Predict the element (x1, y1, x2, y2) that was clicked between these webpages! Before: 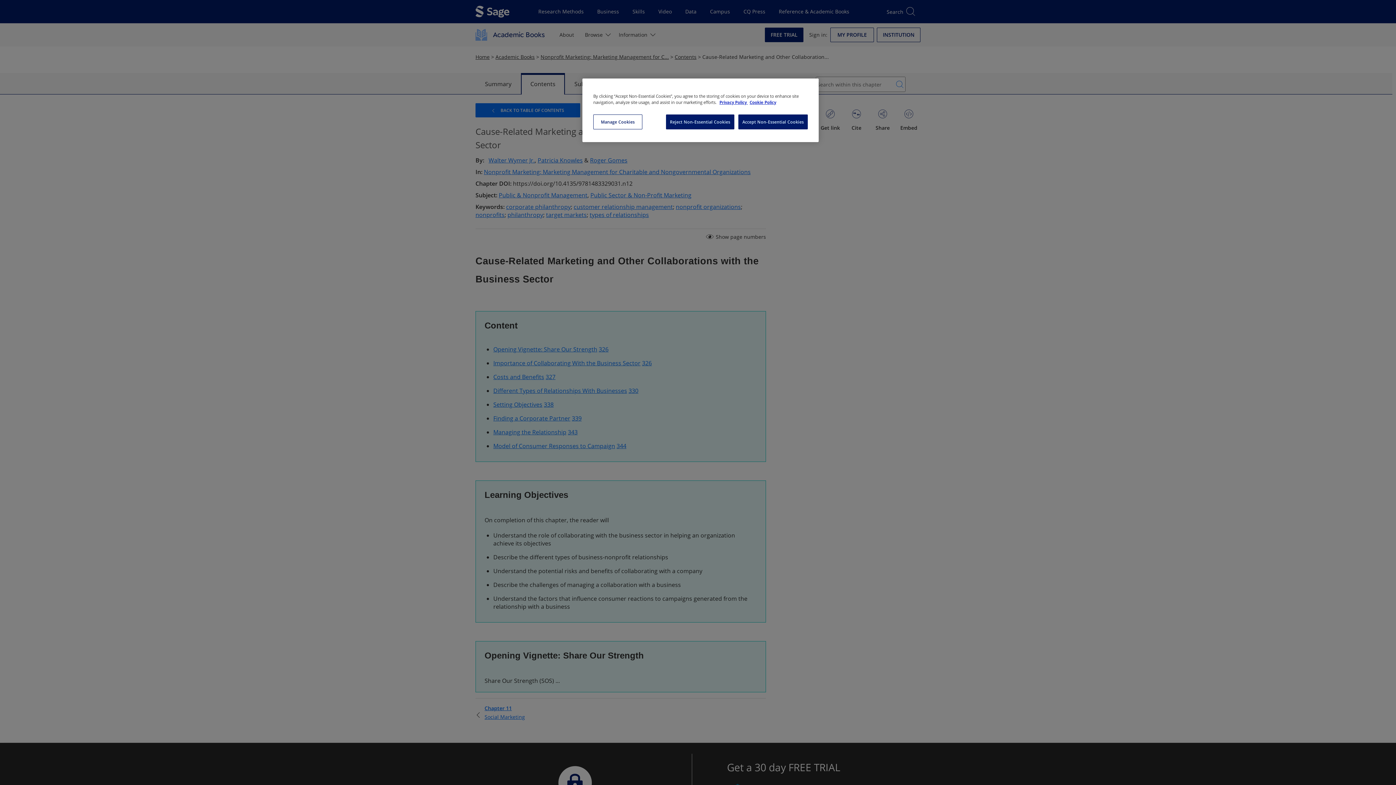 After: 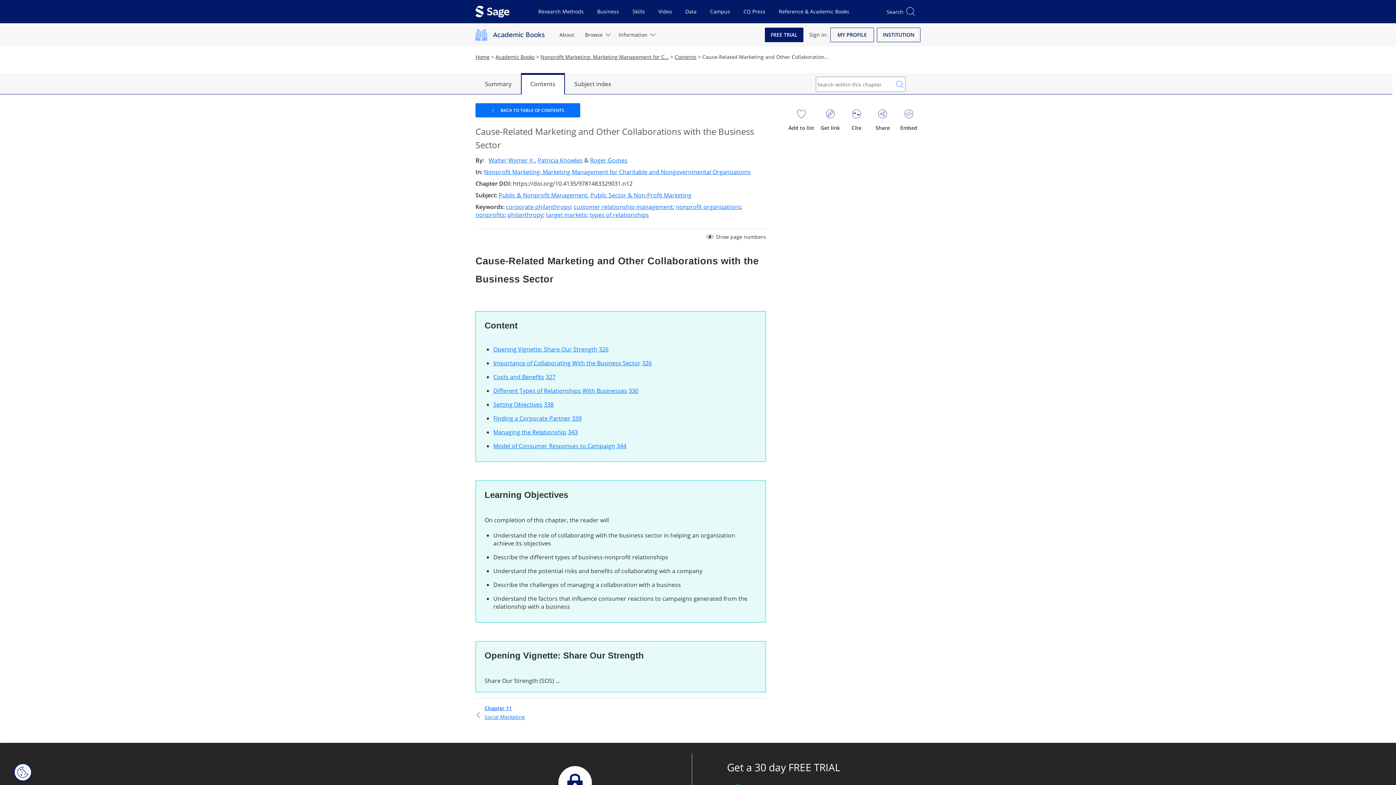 Action: bbox: (736, 114, 808, 129) label: Accept Non-Essential Cookies